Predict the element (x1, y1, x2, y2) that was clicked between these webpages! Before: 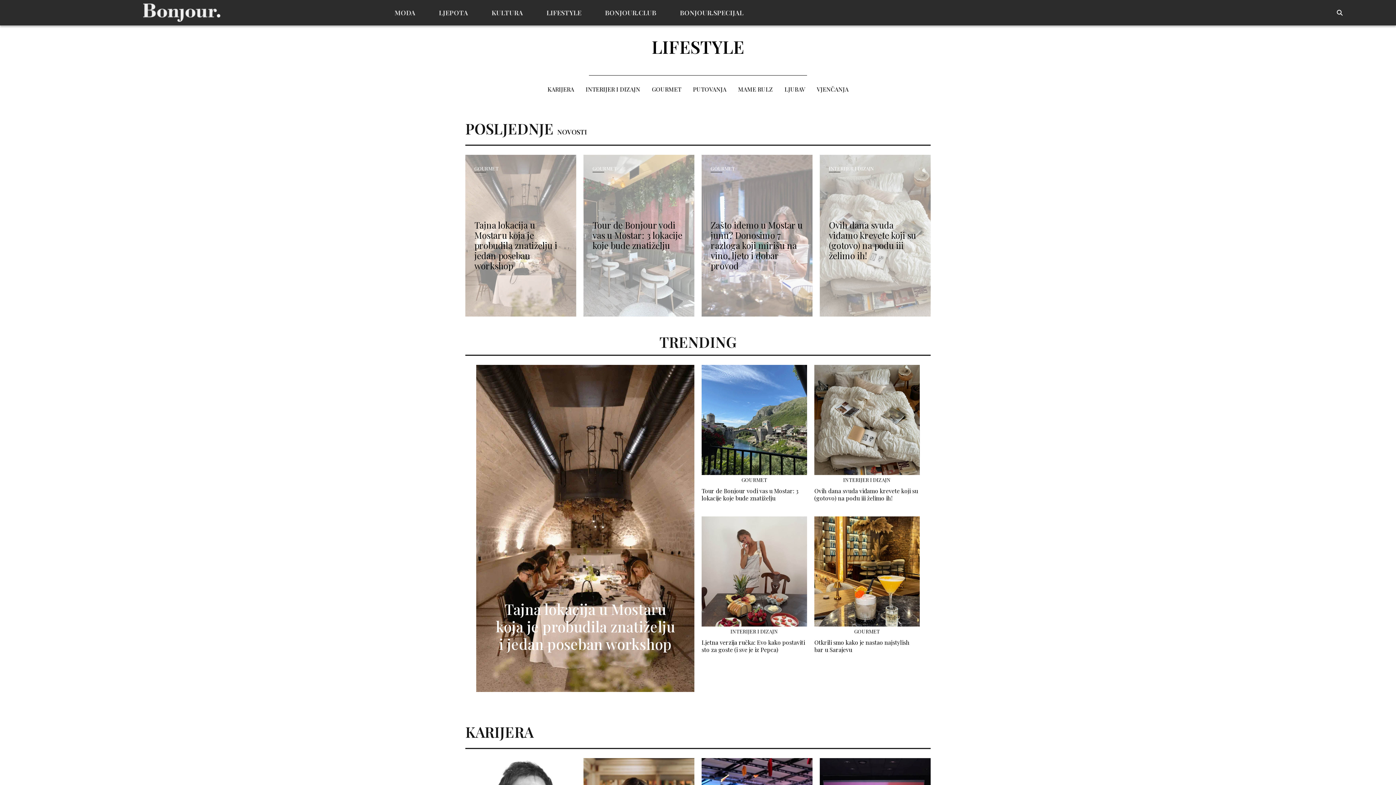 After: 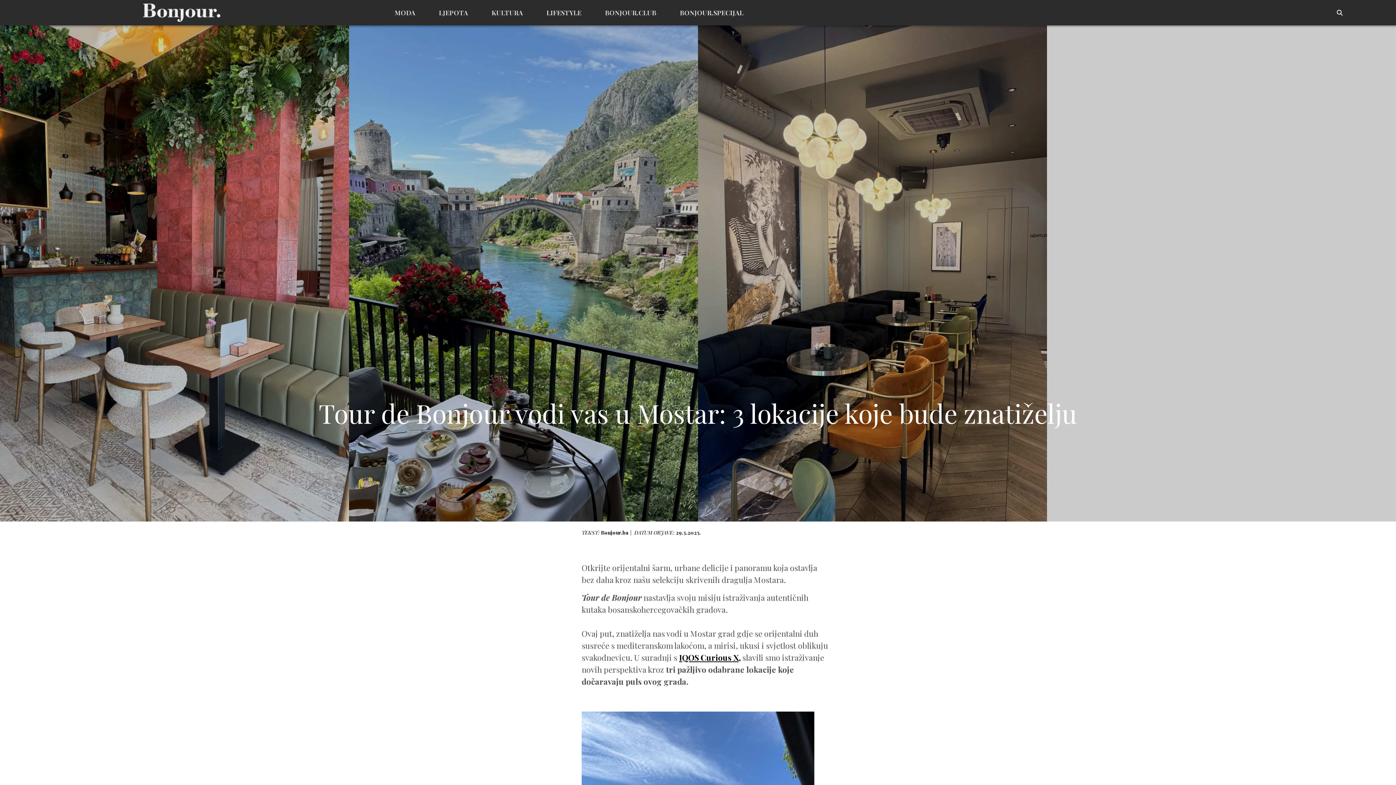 Action: label: Tour de Bonjour vodi vas u Mostar: 3 lokacije koje bude znatiželju bbox: (592, 220, 685, 250)